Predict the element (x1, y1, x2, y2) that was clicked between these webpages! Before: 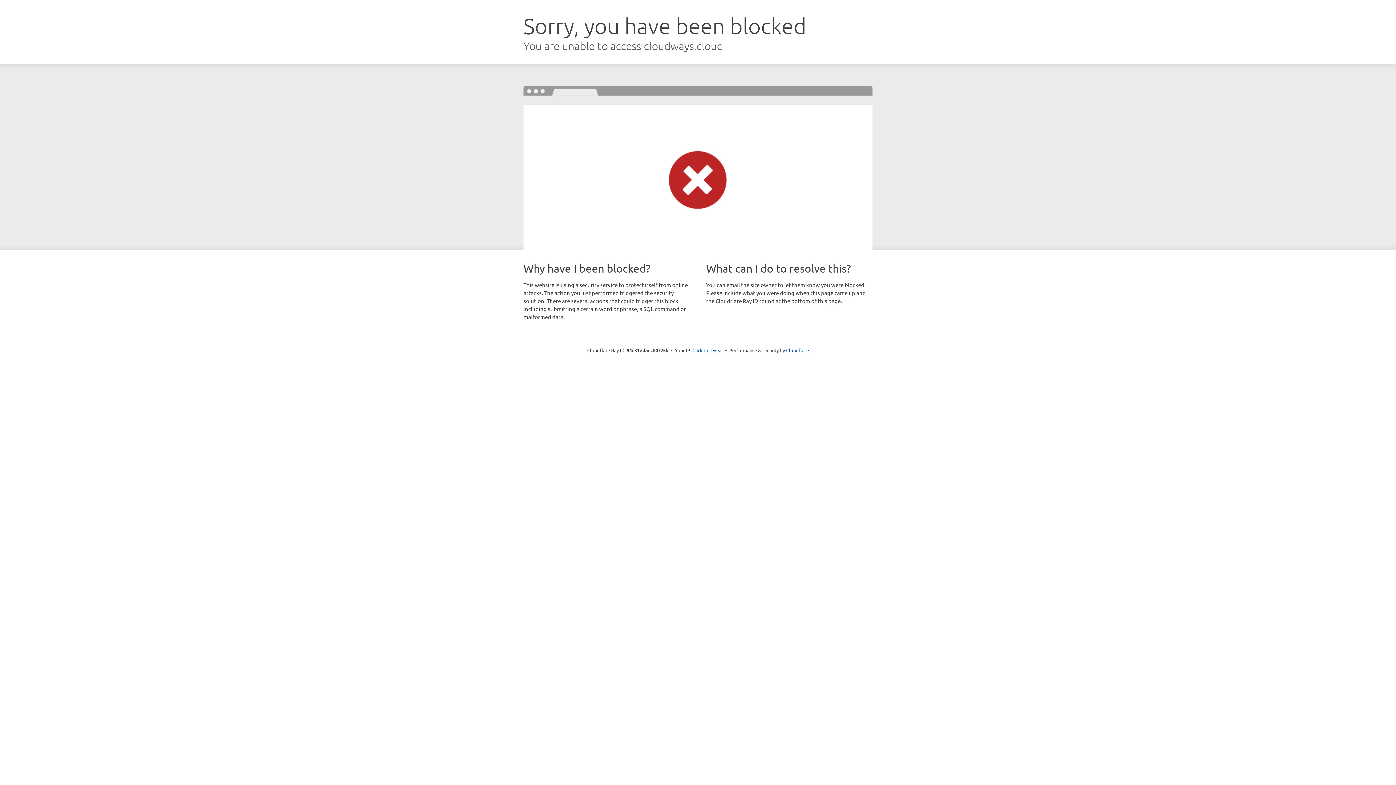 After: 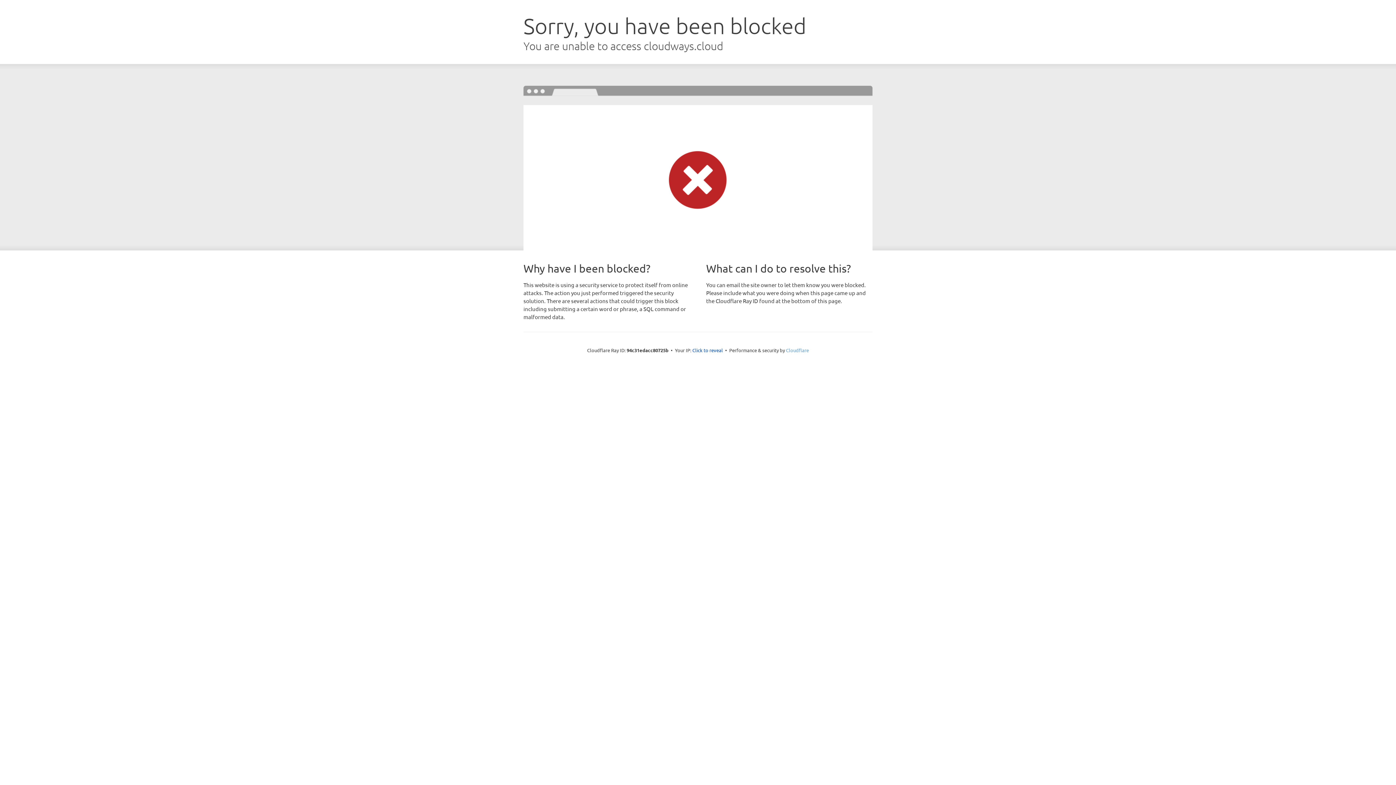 Action: bbox: (786, 347, 809, 353) label: Cloudflare